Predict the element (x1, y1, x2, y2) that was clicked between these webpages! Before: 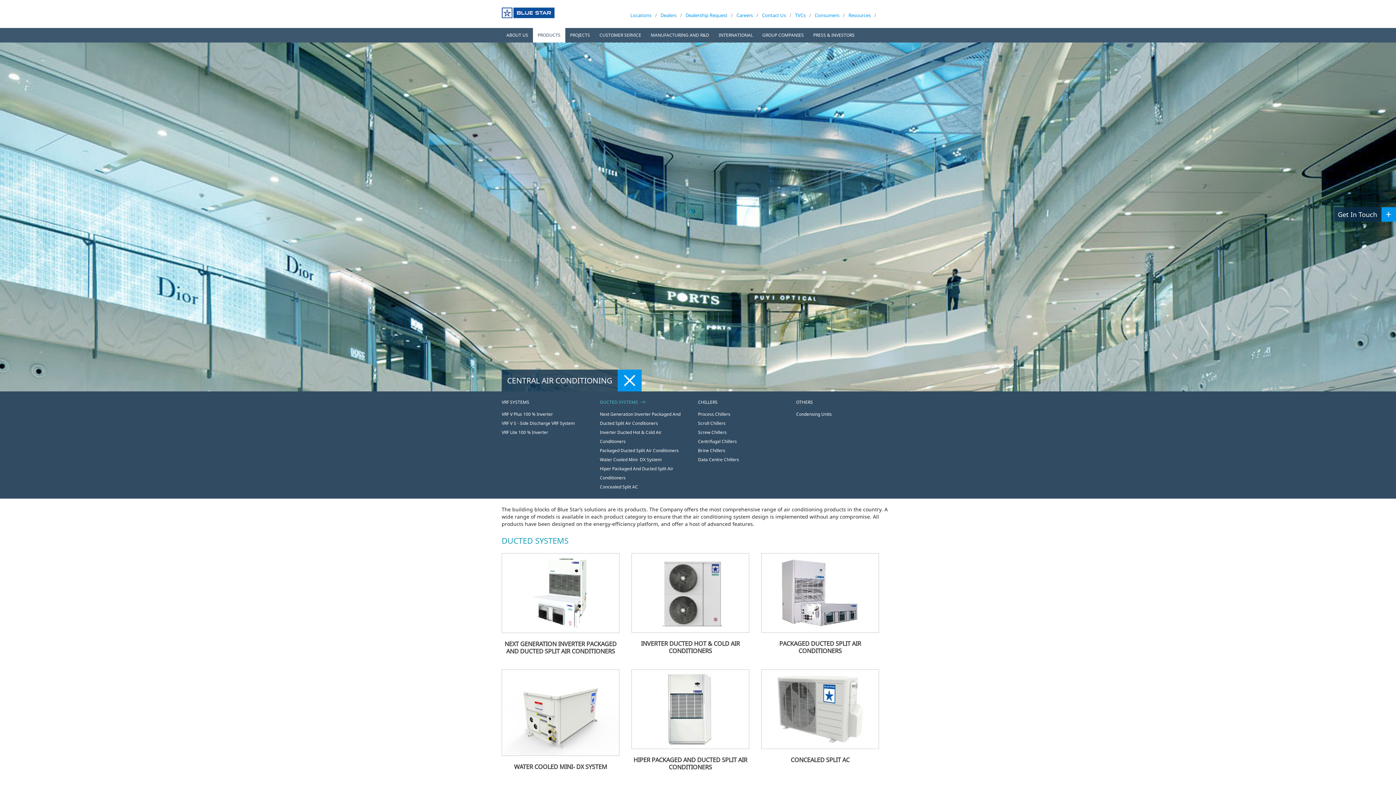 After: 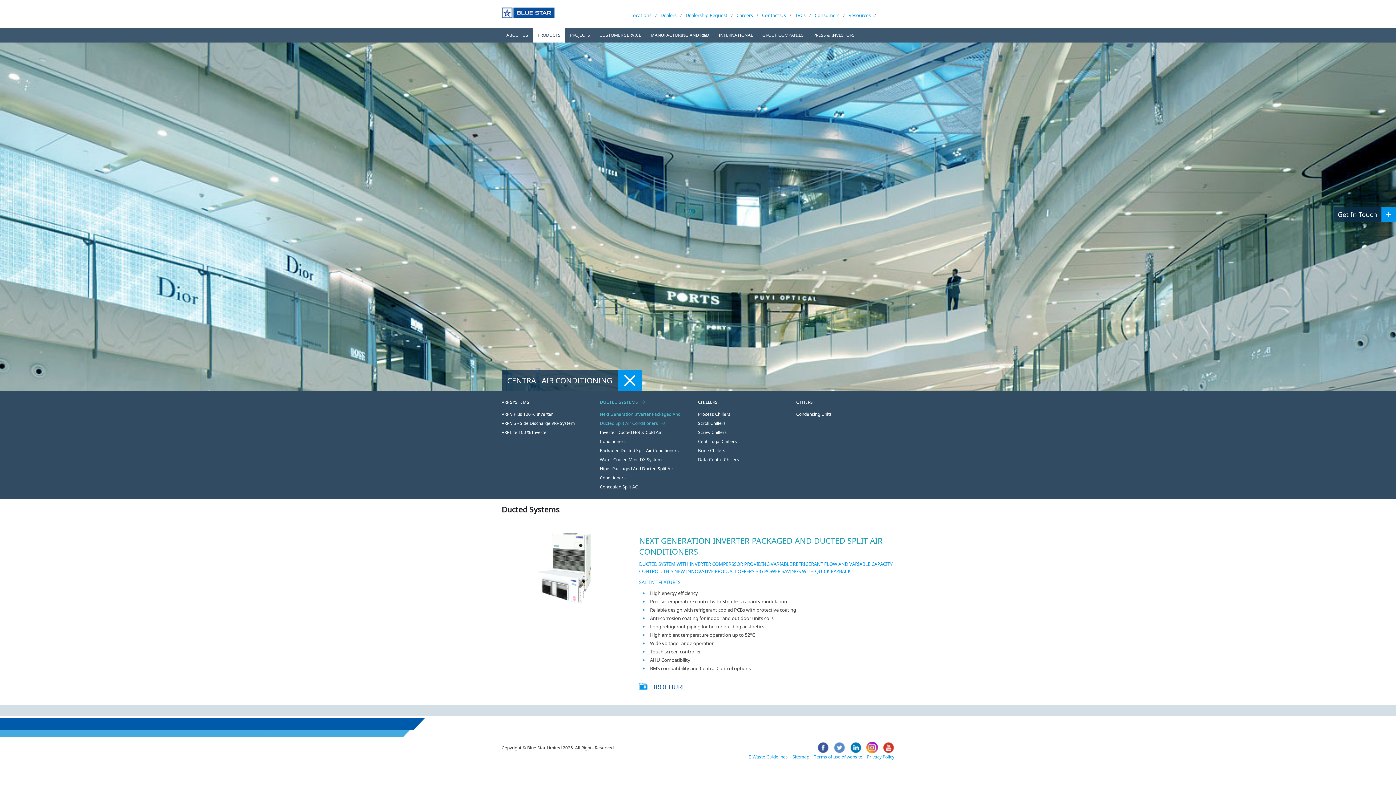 Action: bbox: (502, 589, 619, 596)